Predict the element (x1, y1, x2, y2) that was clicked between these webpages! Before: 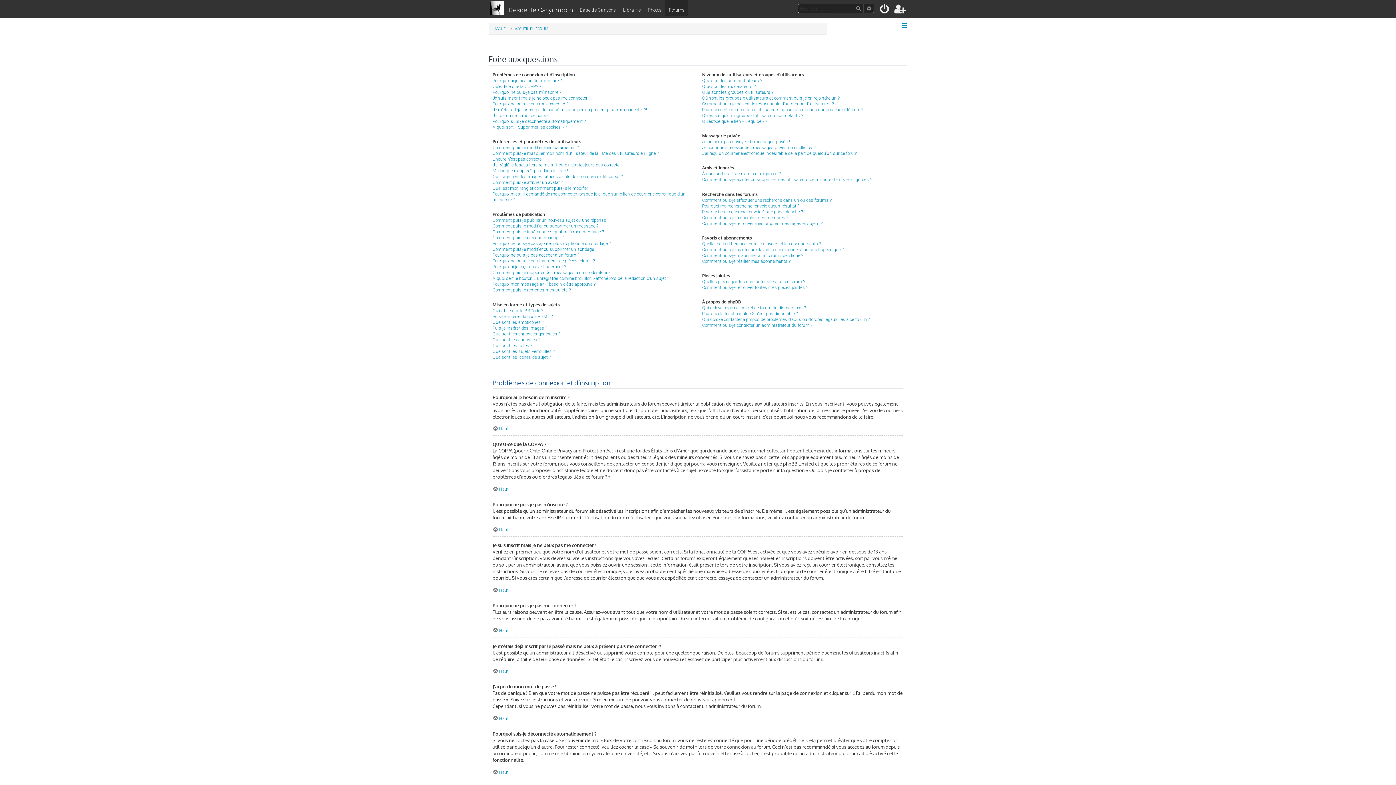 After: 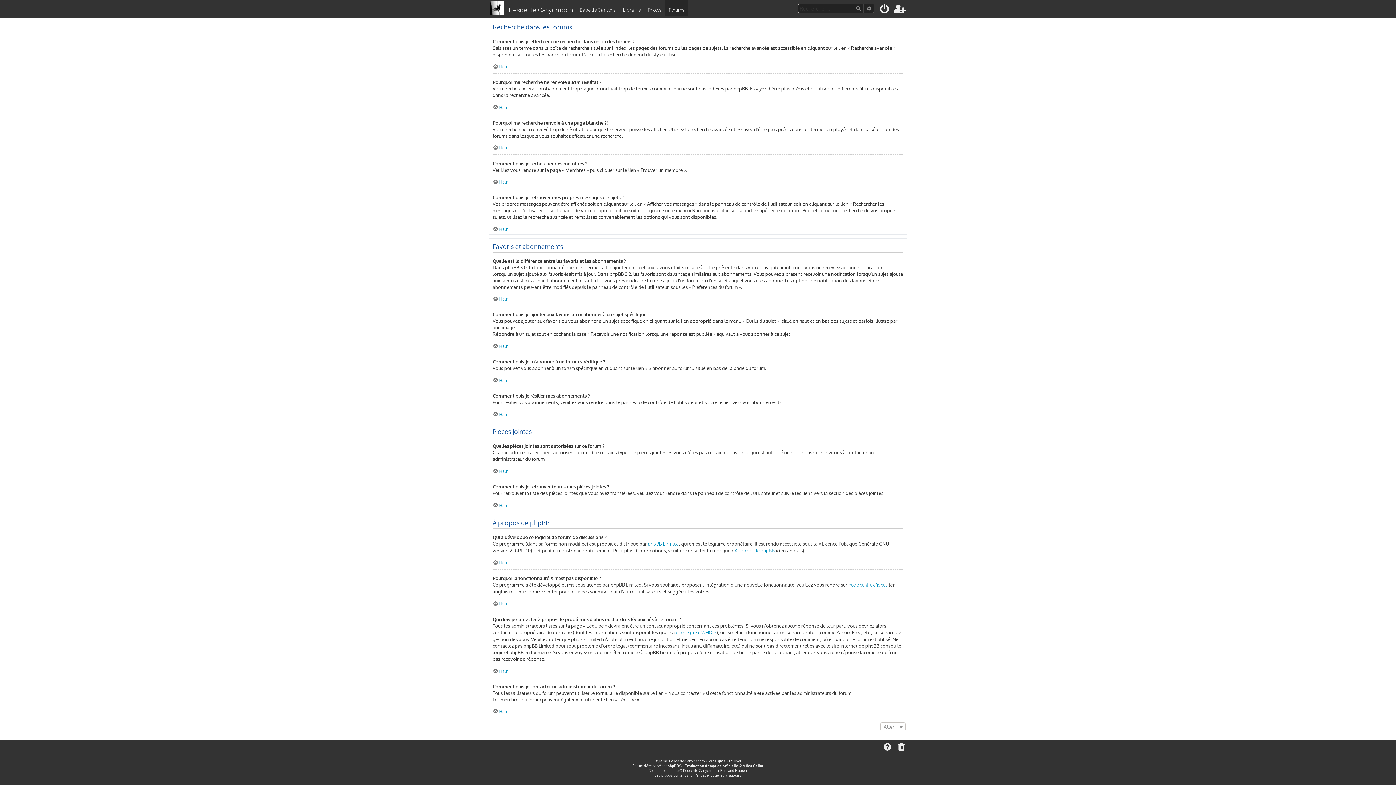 Action: bbox: (702, 241, 821, 246) label: Quelle est la différence entre les favoris et les abonnements ?